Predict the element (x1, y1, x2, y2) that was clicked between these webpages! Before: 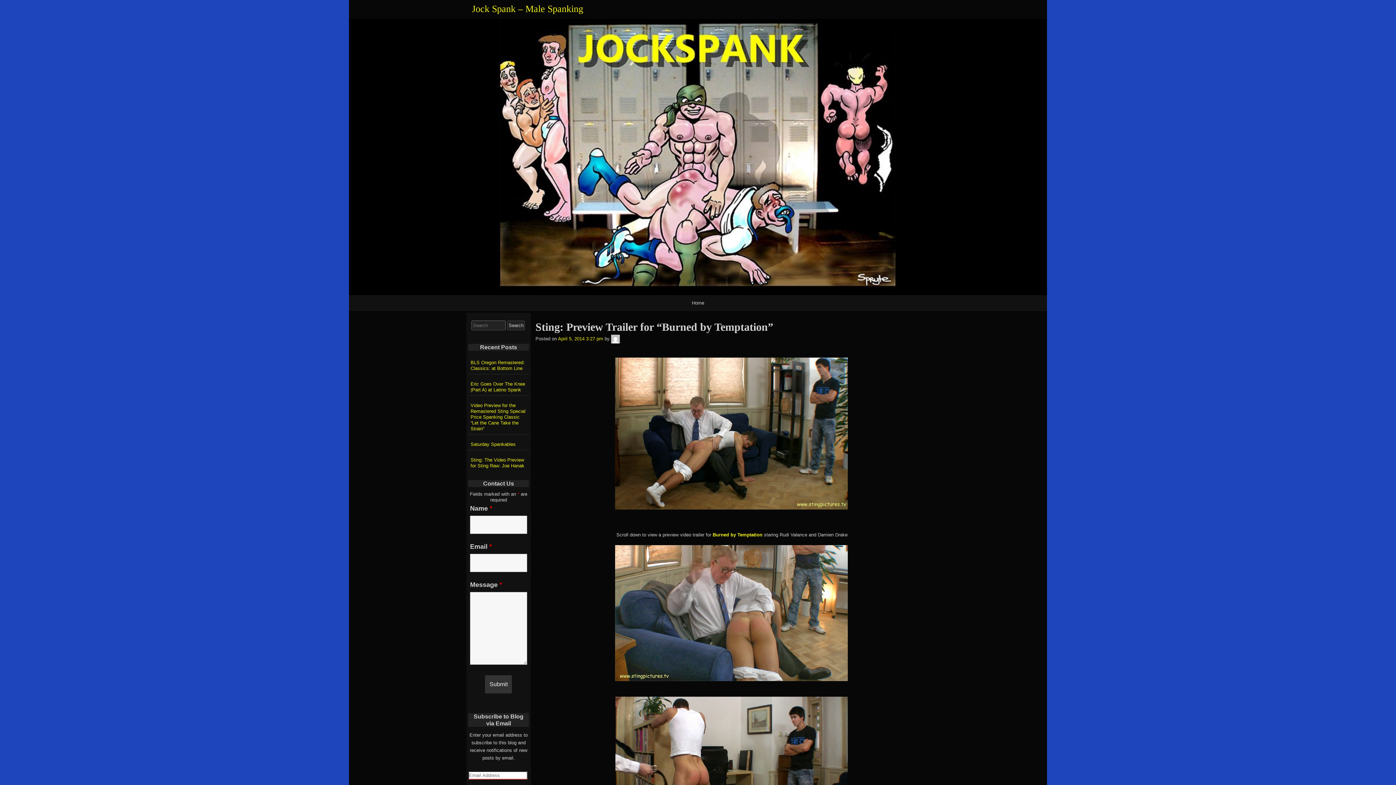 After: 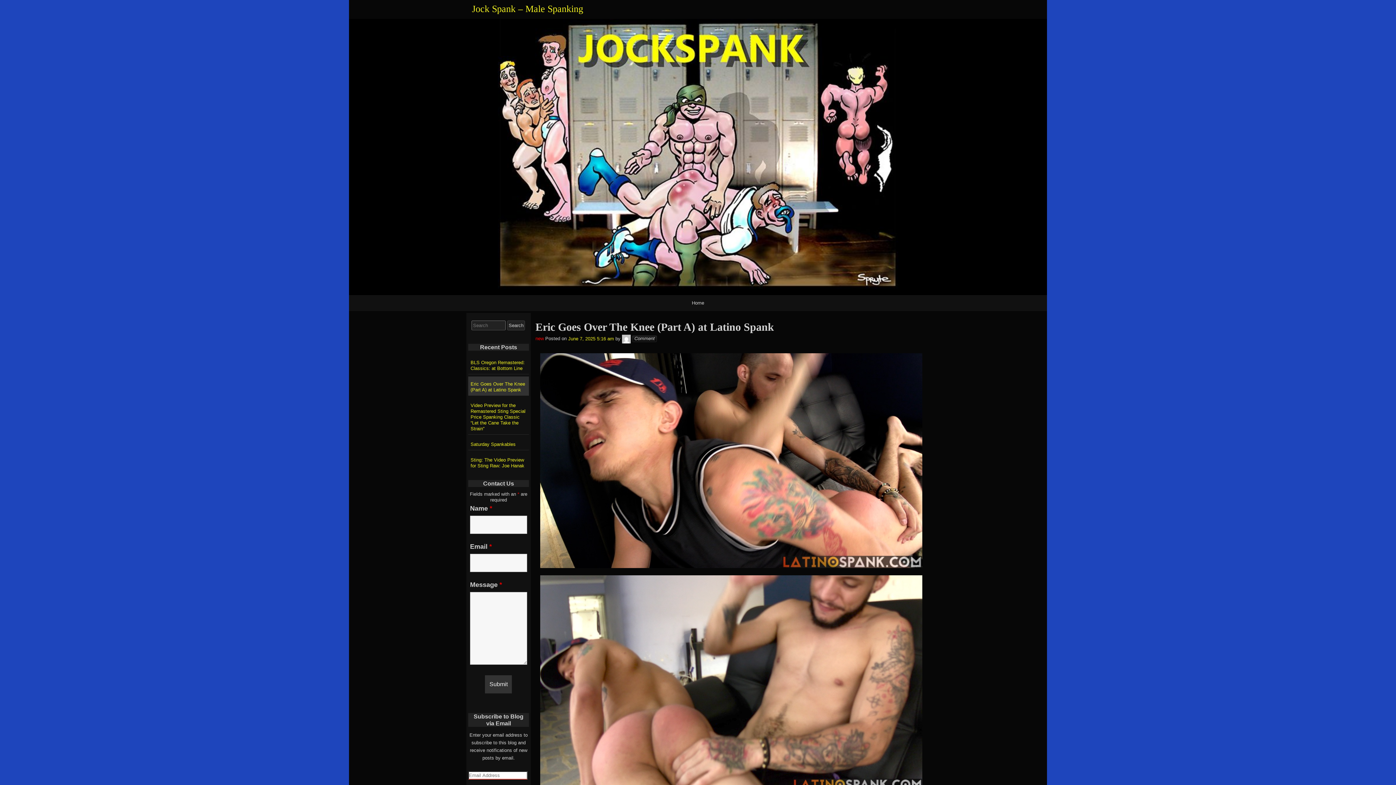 Action: bbox: (468, 376, 529, 395) label: Eric Goes Over The Knee (Part A) at Latino Spank